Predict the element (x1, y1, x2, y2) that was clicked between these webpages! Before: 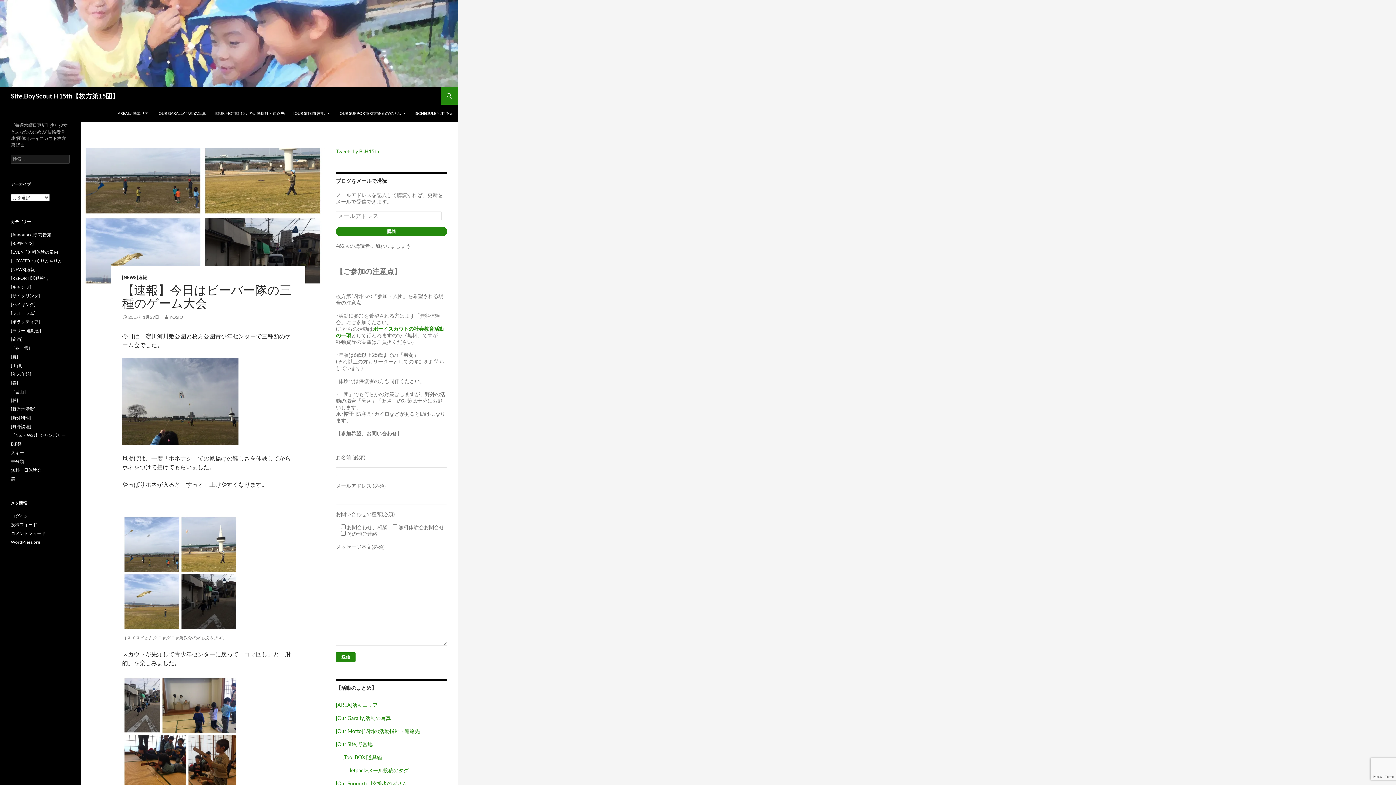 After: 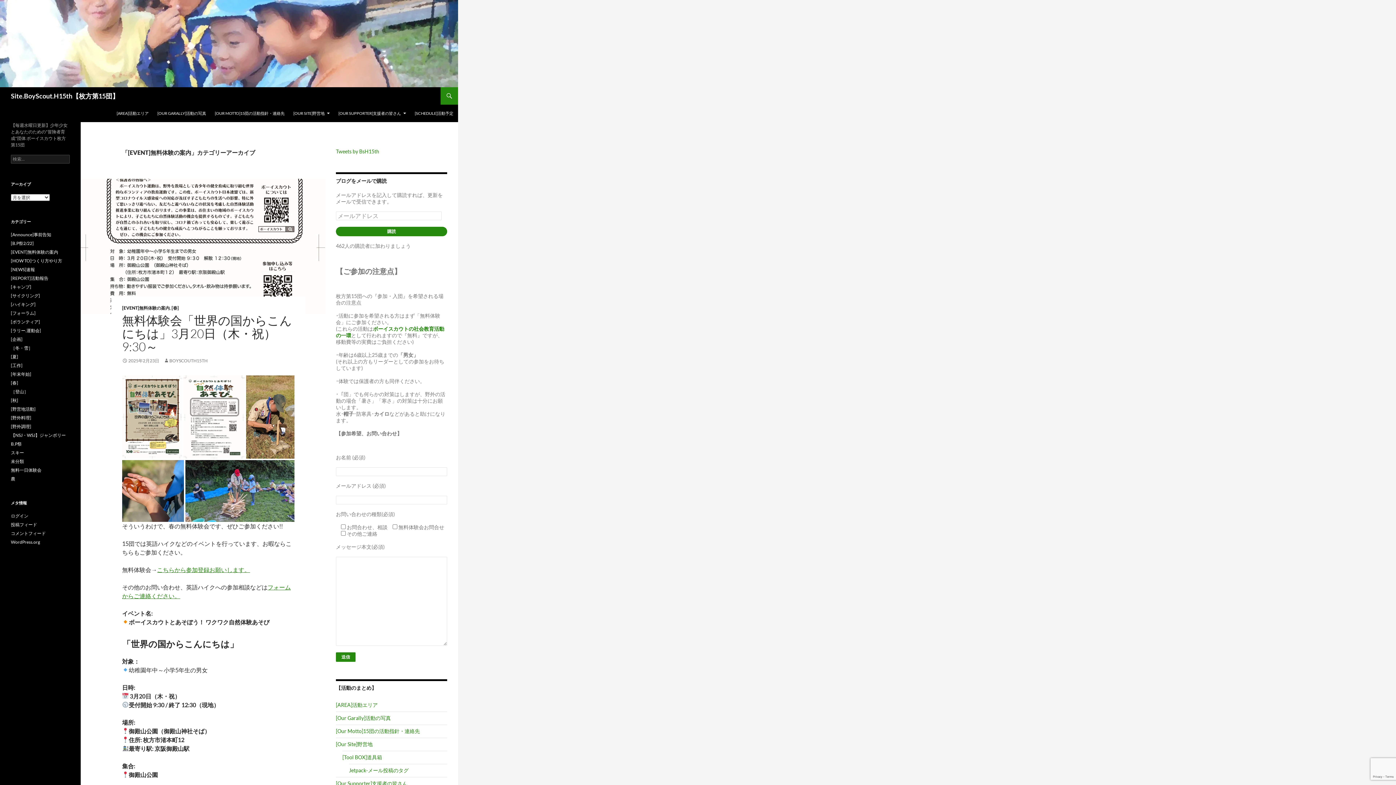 Action: bbox: (10, 249, 58, 254) label: [EVENT]無料体験の案内